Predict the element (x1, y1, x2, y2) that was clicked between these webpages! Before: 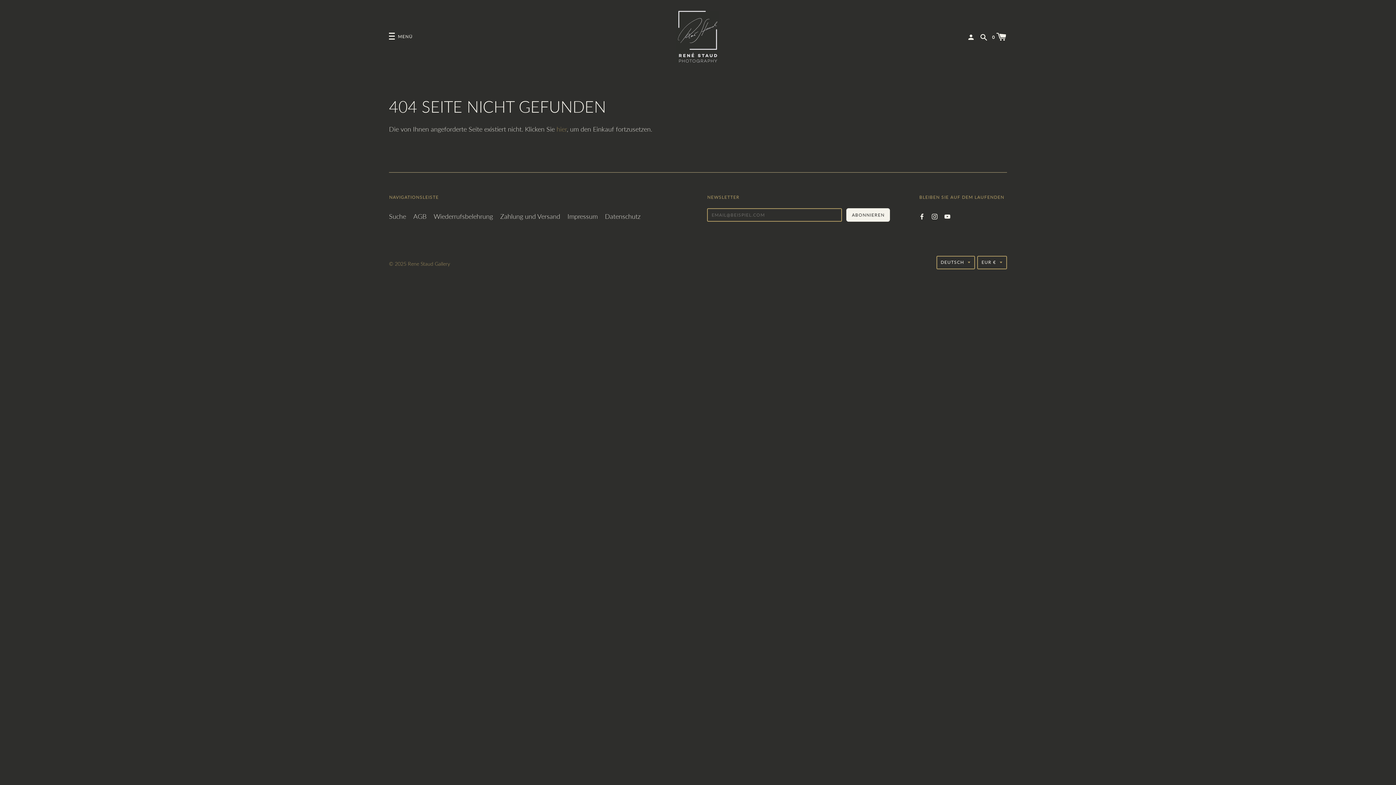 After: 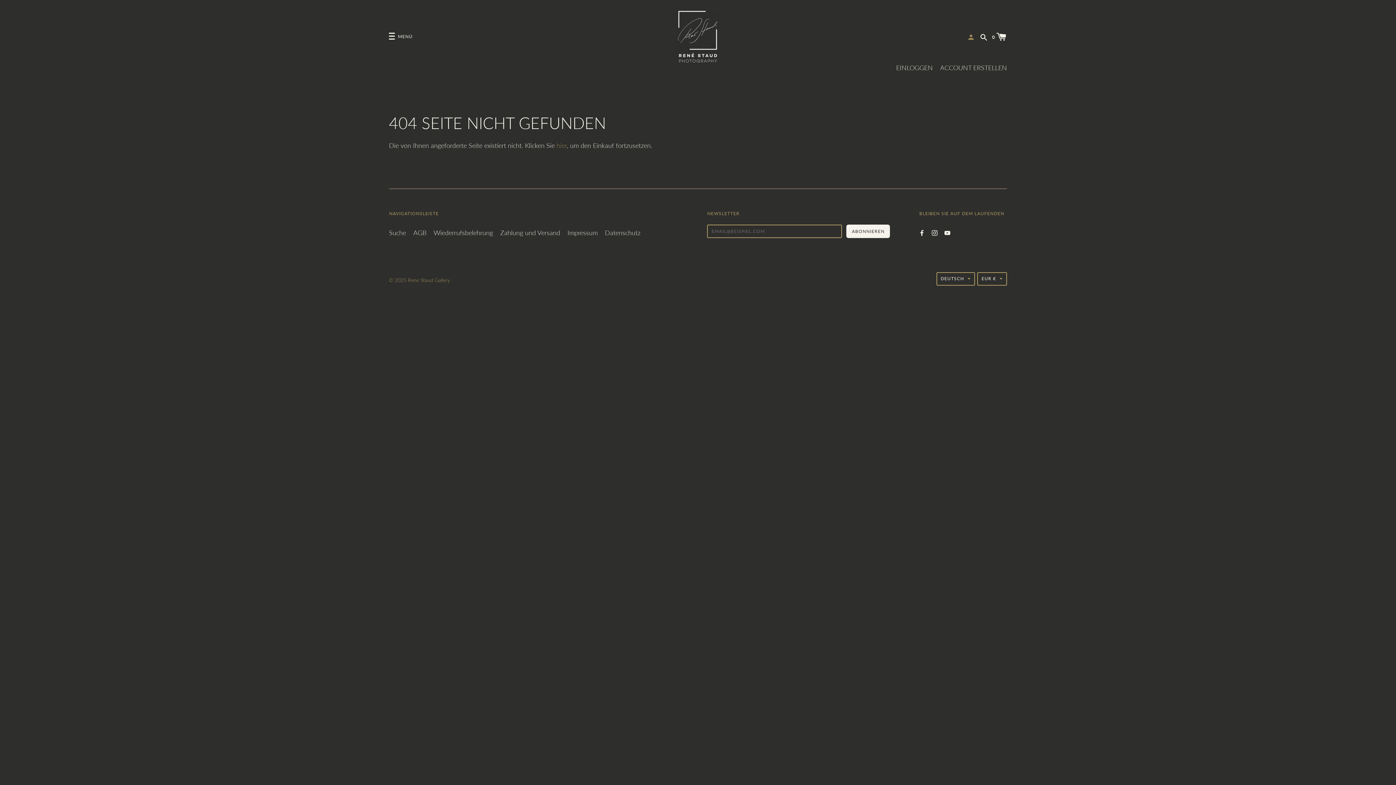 Action: bbox: (967, 30, 977, 40) label:  